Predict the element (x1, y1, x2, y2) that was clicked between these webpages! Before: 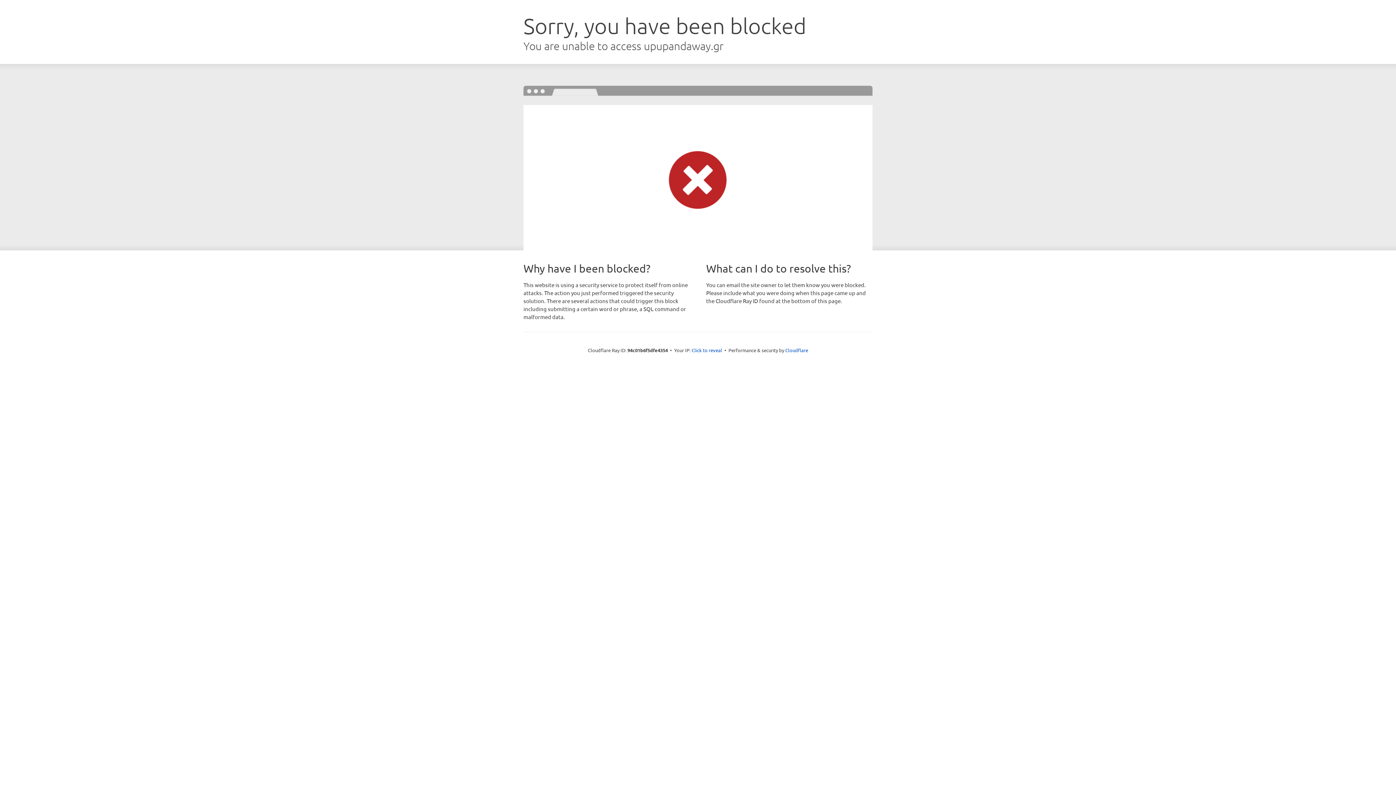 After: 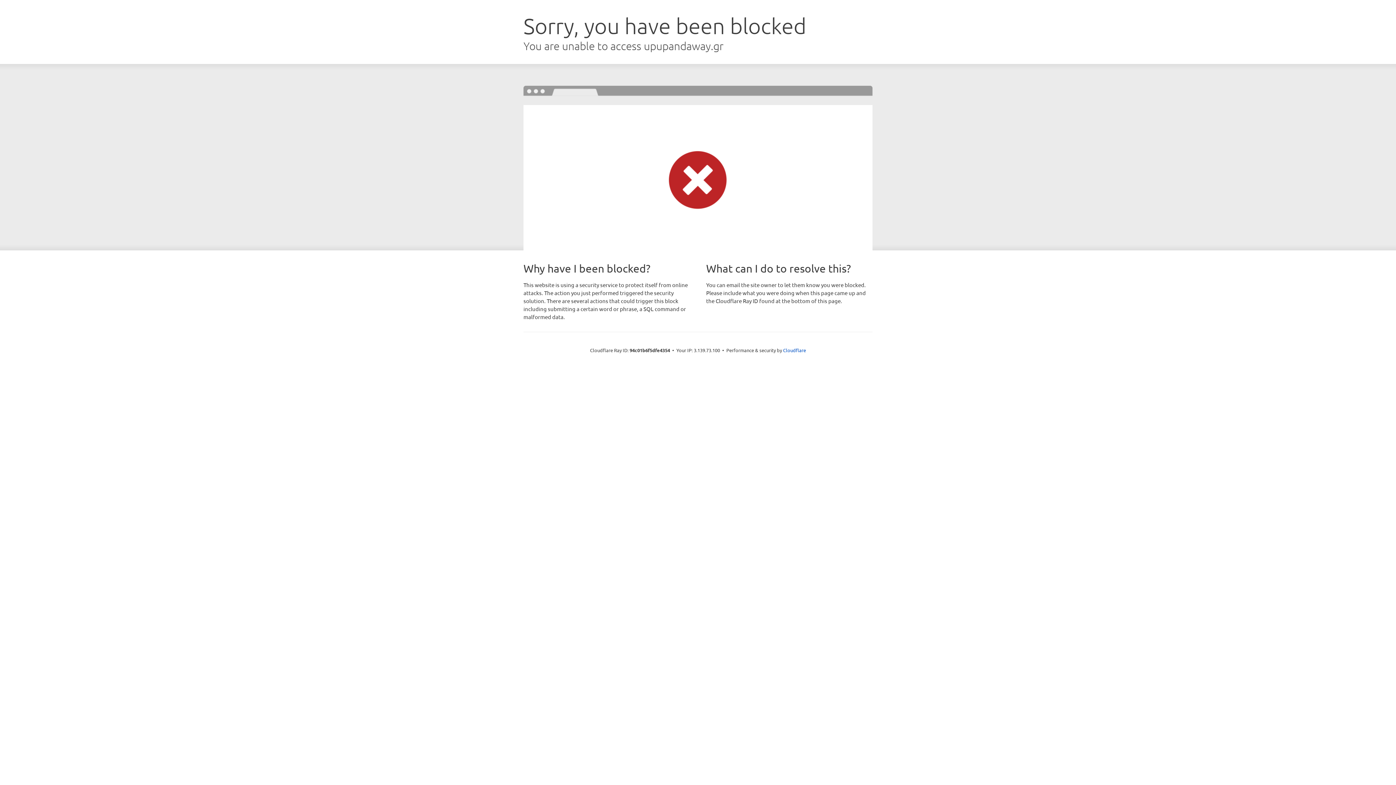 Action: label: Click to reveal bbox: (691, 346, 722, 353)